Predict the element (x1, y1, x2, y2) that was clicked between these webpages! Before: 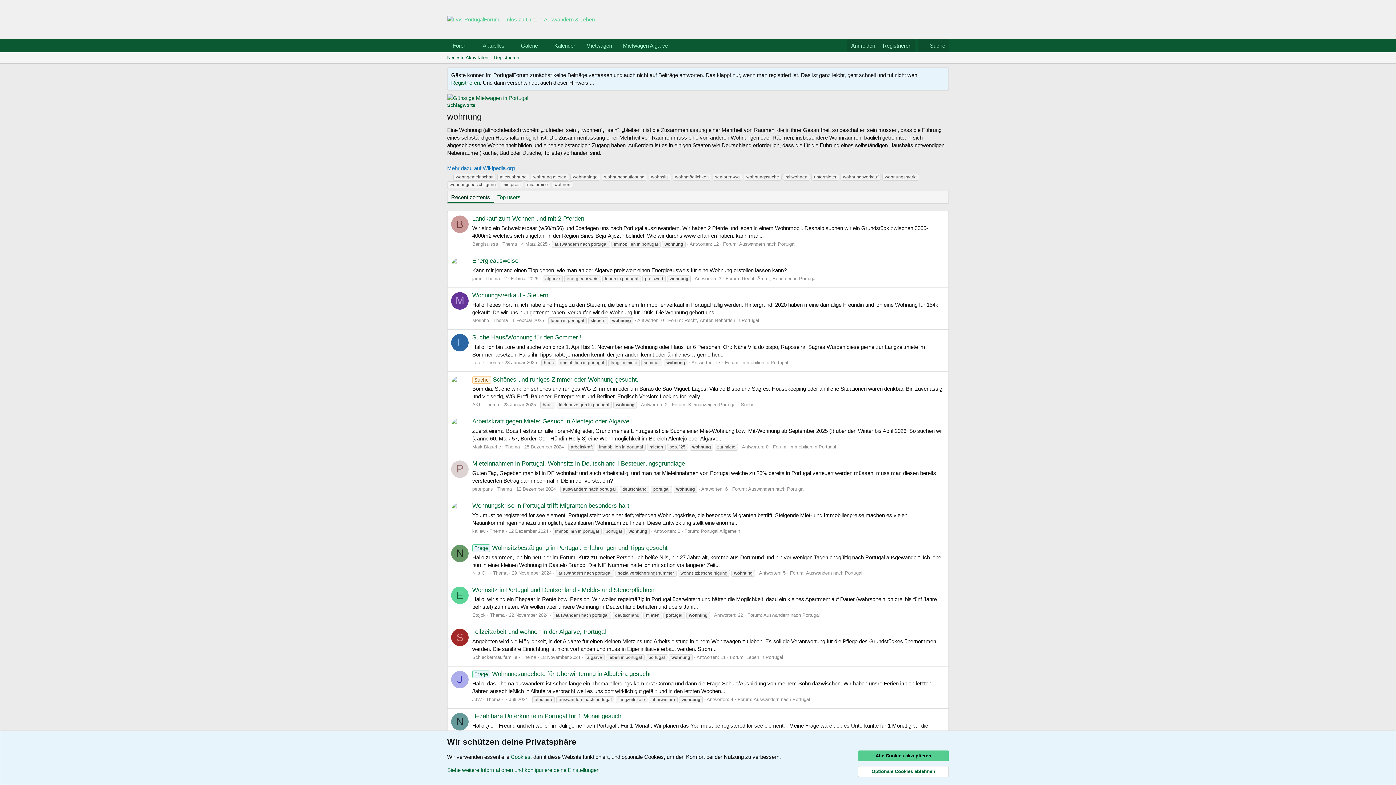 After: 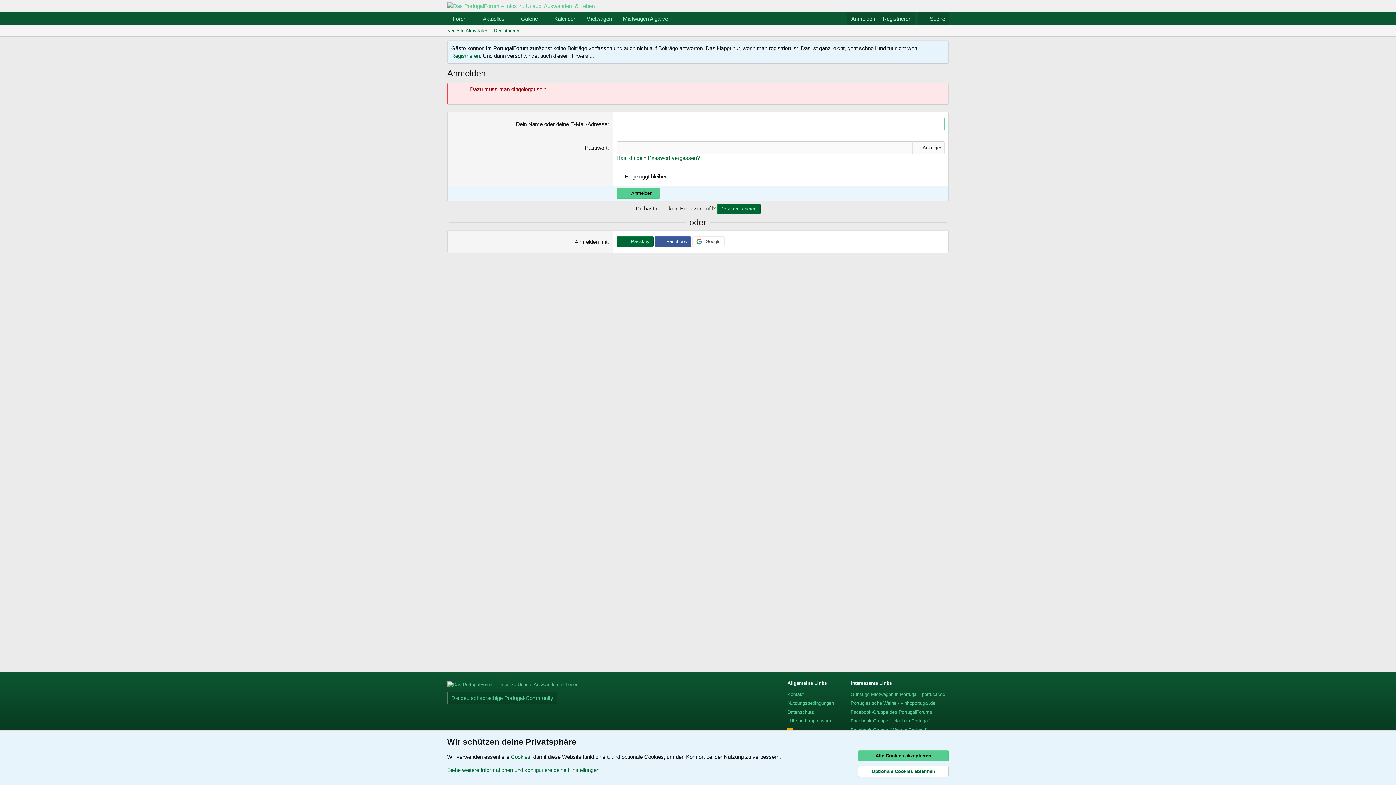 Action: label: B bbox: (451, 215, 468, 233)